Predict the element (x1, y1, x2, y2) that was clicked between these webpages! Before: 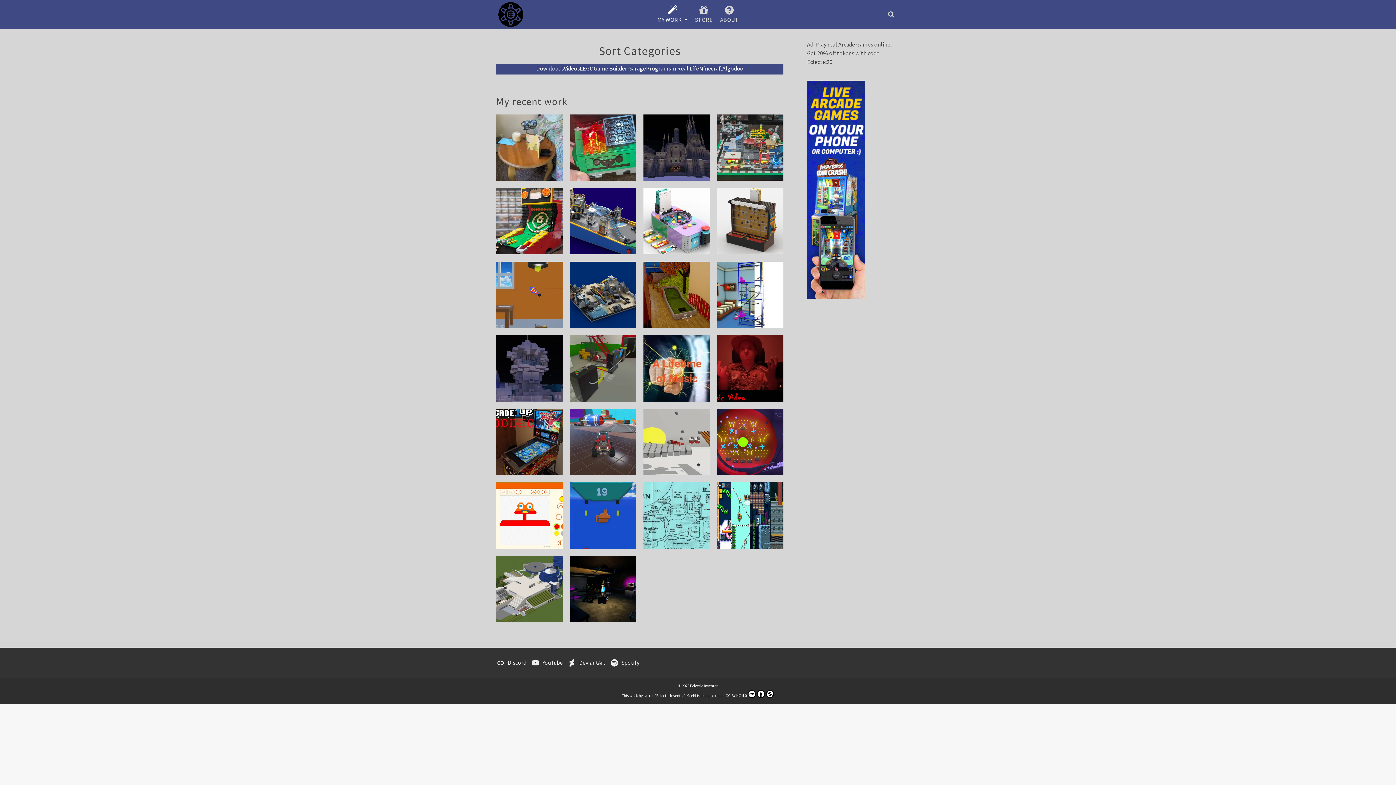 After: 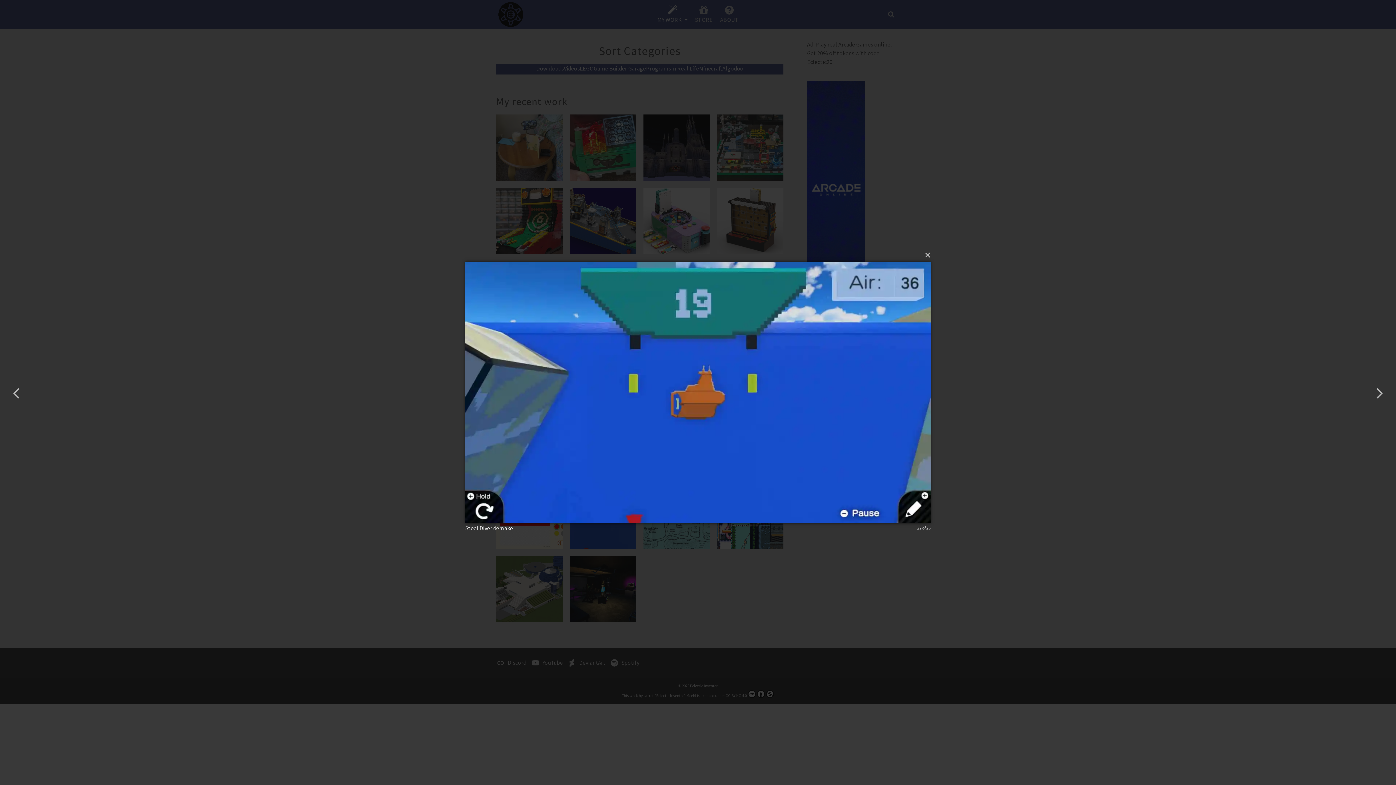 Action: bbox: (594, 481, 611, 499) label: Steel Diver demake